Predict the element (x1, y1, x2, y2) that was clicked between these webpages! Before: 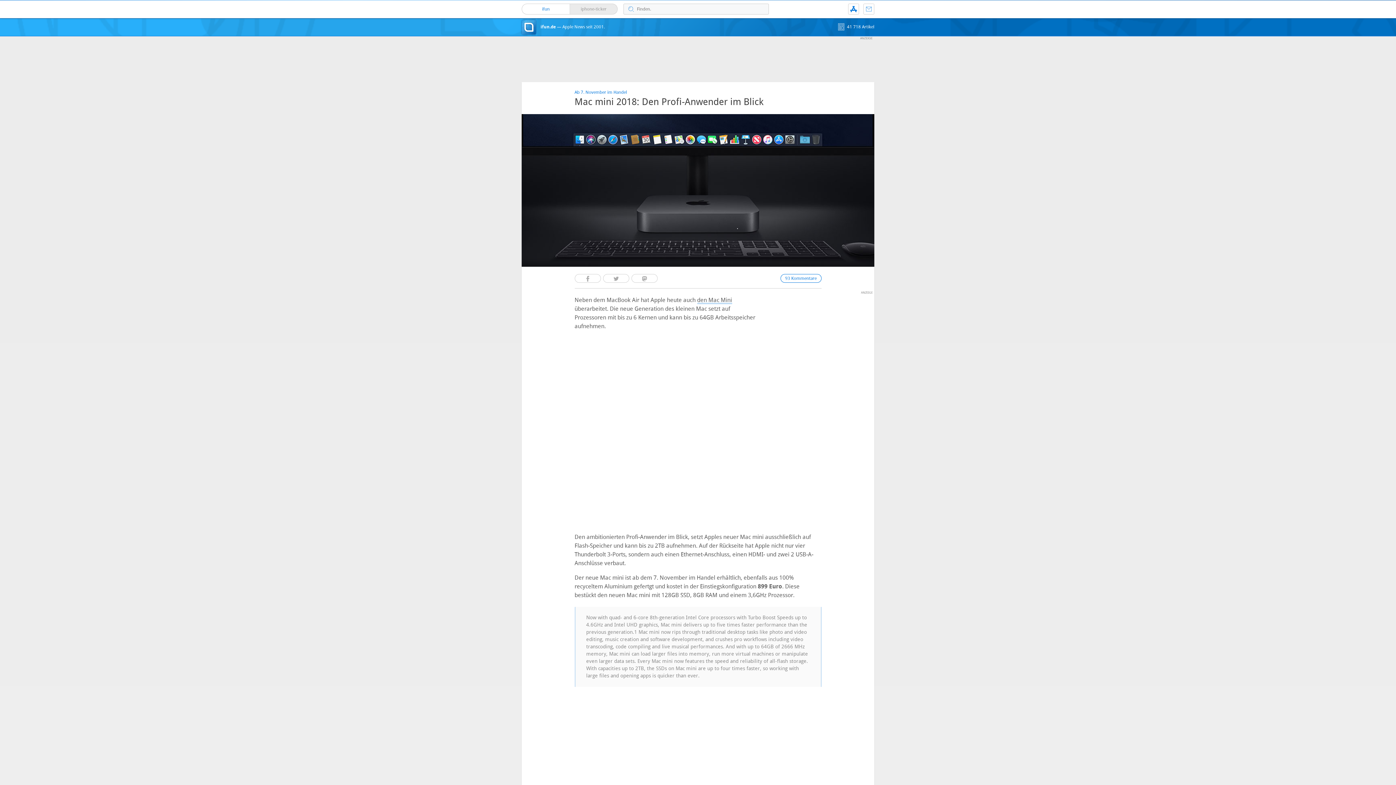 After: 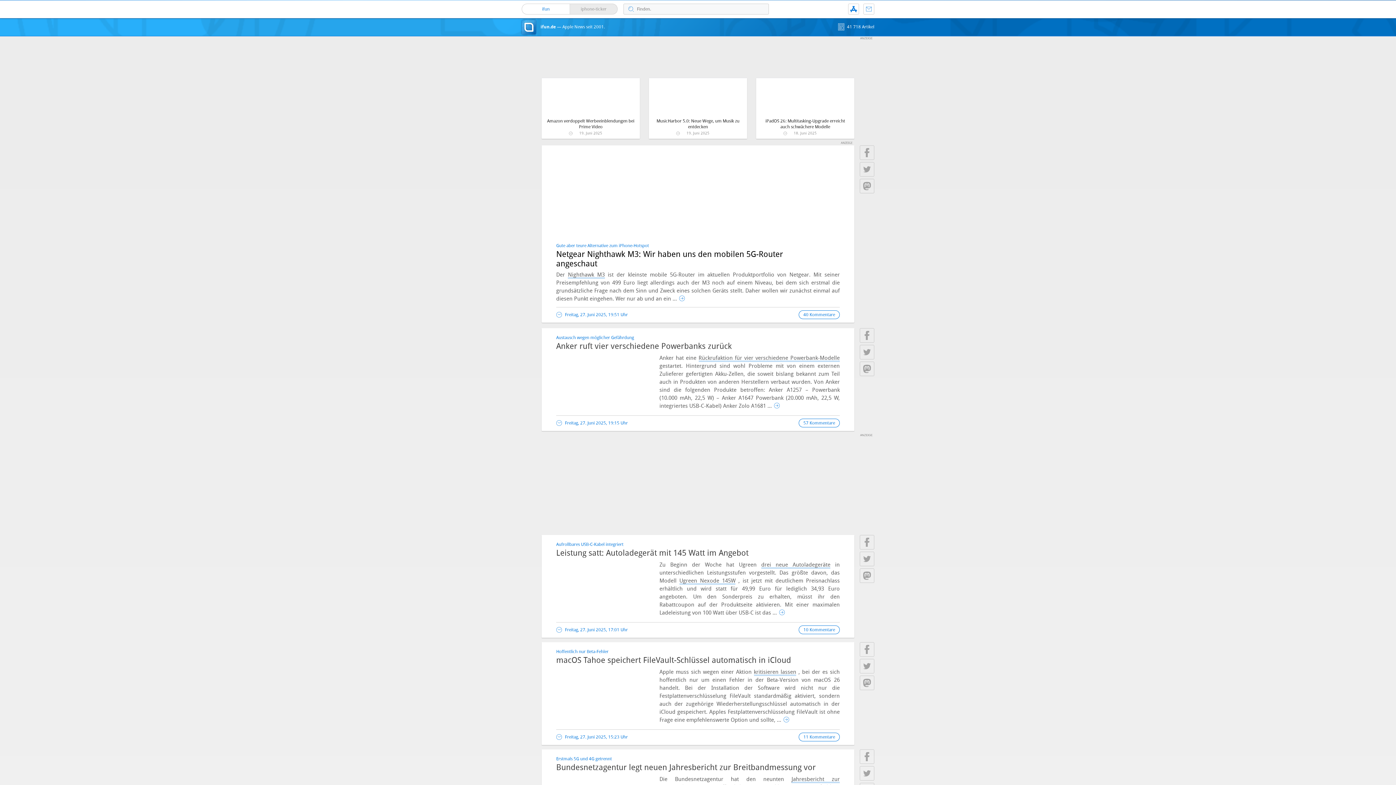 Action: label: ifun.de — Apple News seit 2001. bbox: (540, 24, 605, 29)